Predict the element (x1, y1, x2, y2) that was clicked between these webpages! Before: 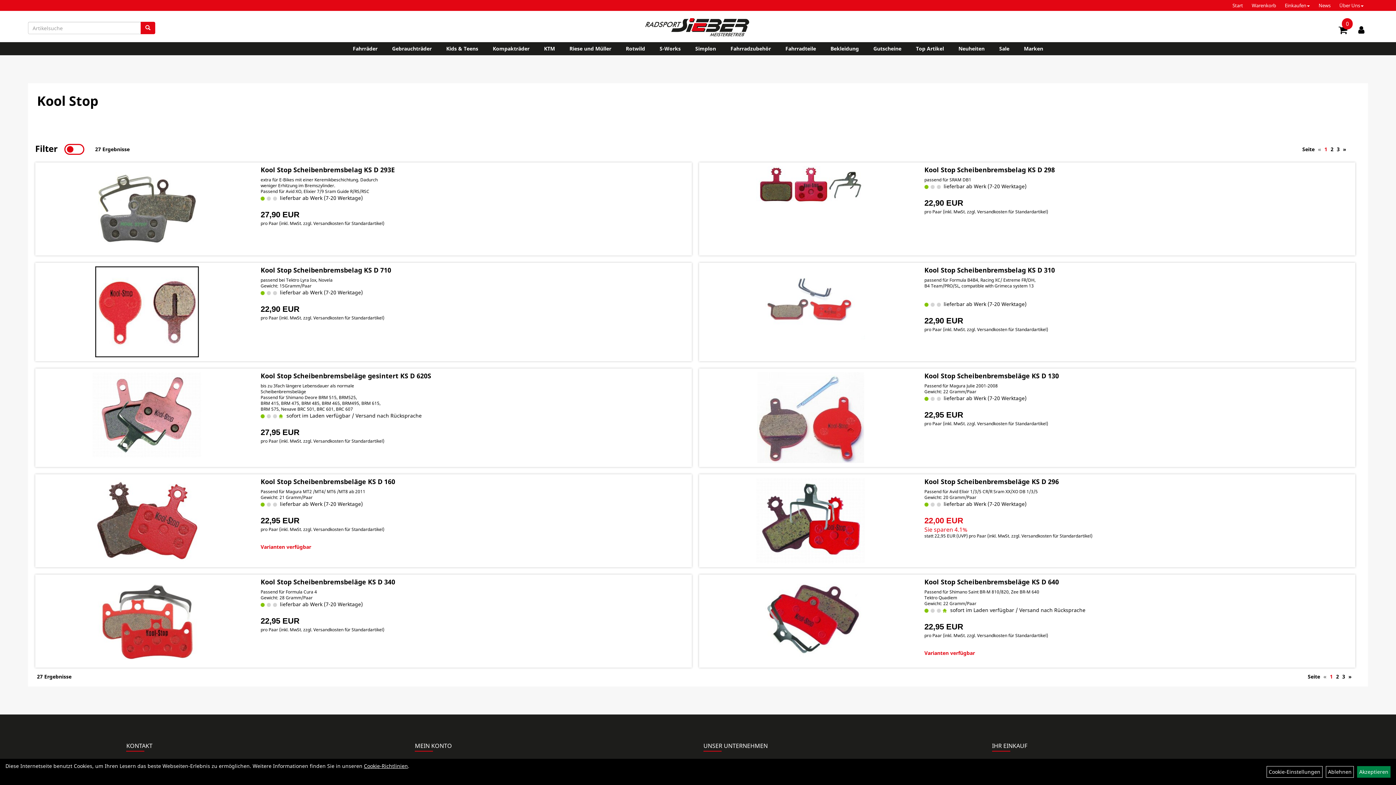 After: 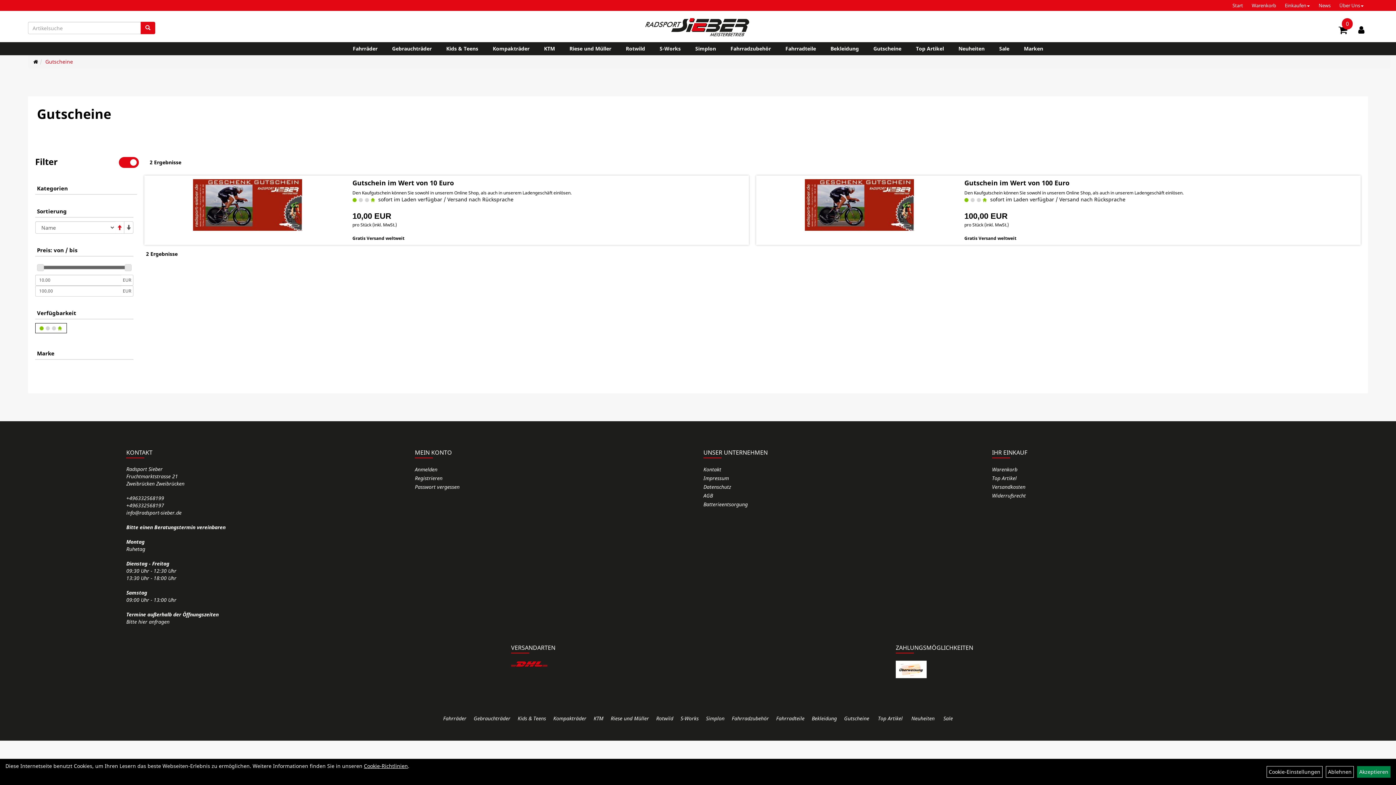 Action: label: Gutscheine bbox: (868, 42, 907, 55)